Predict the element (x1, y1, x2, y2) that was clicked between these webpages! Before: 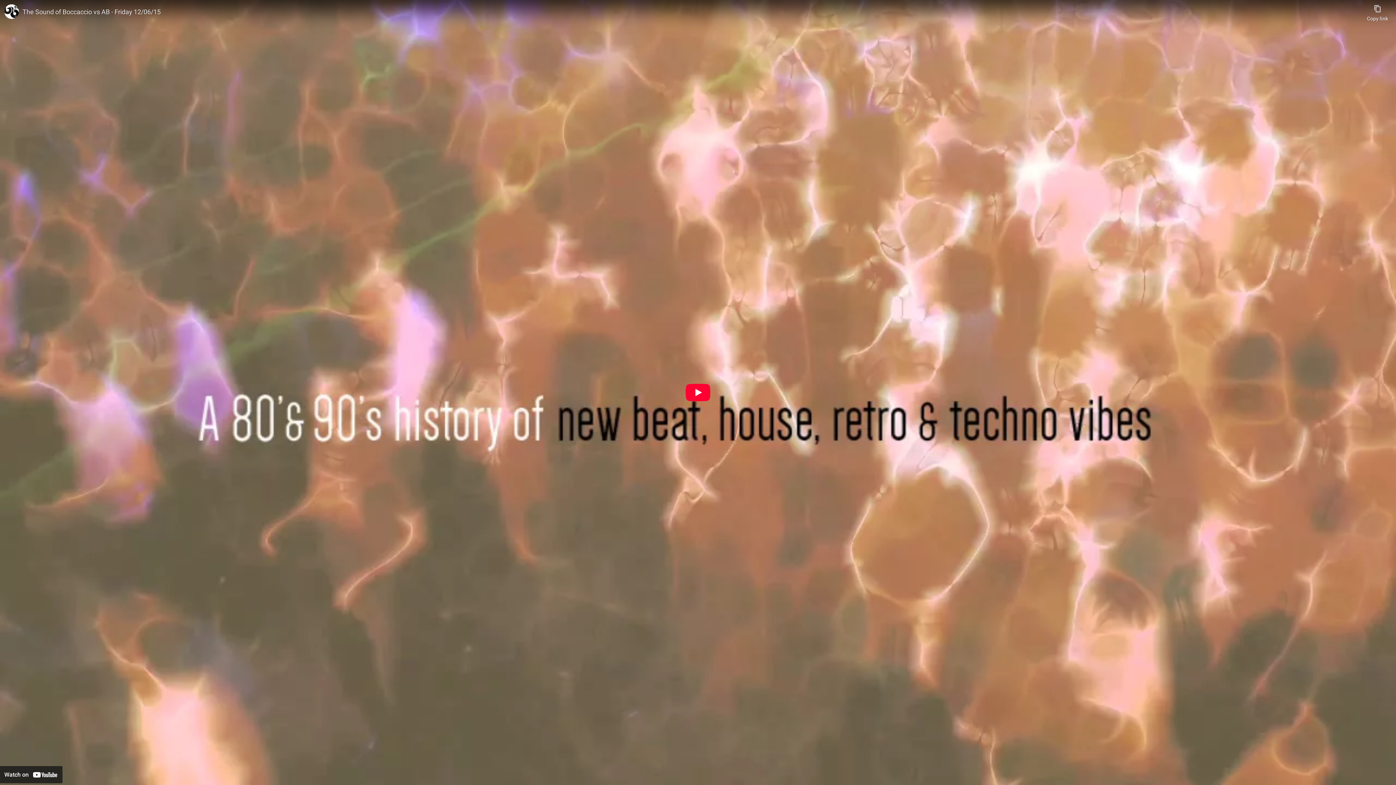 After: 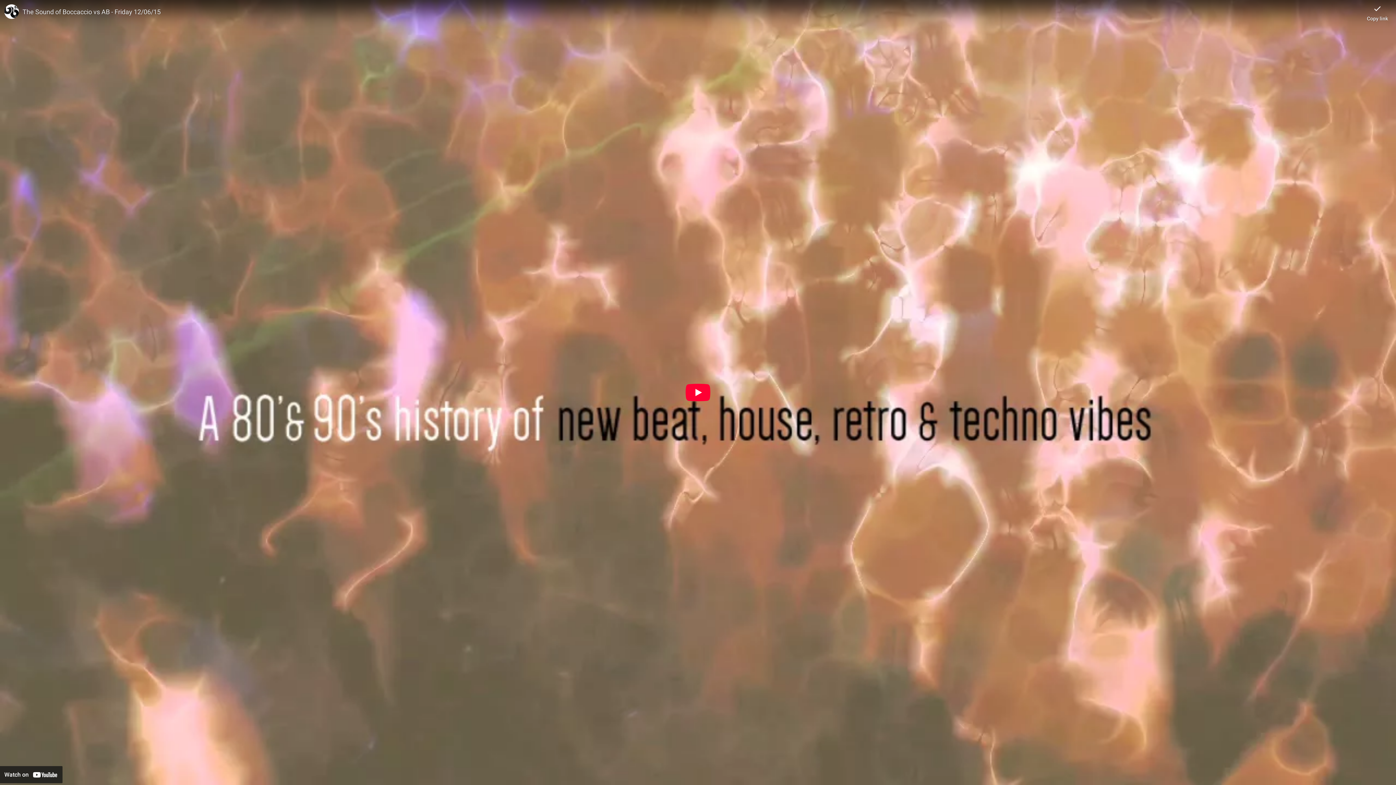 Action: label: Copy link bbox: (1367, 0, 1388, 21)